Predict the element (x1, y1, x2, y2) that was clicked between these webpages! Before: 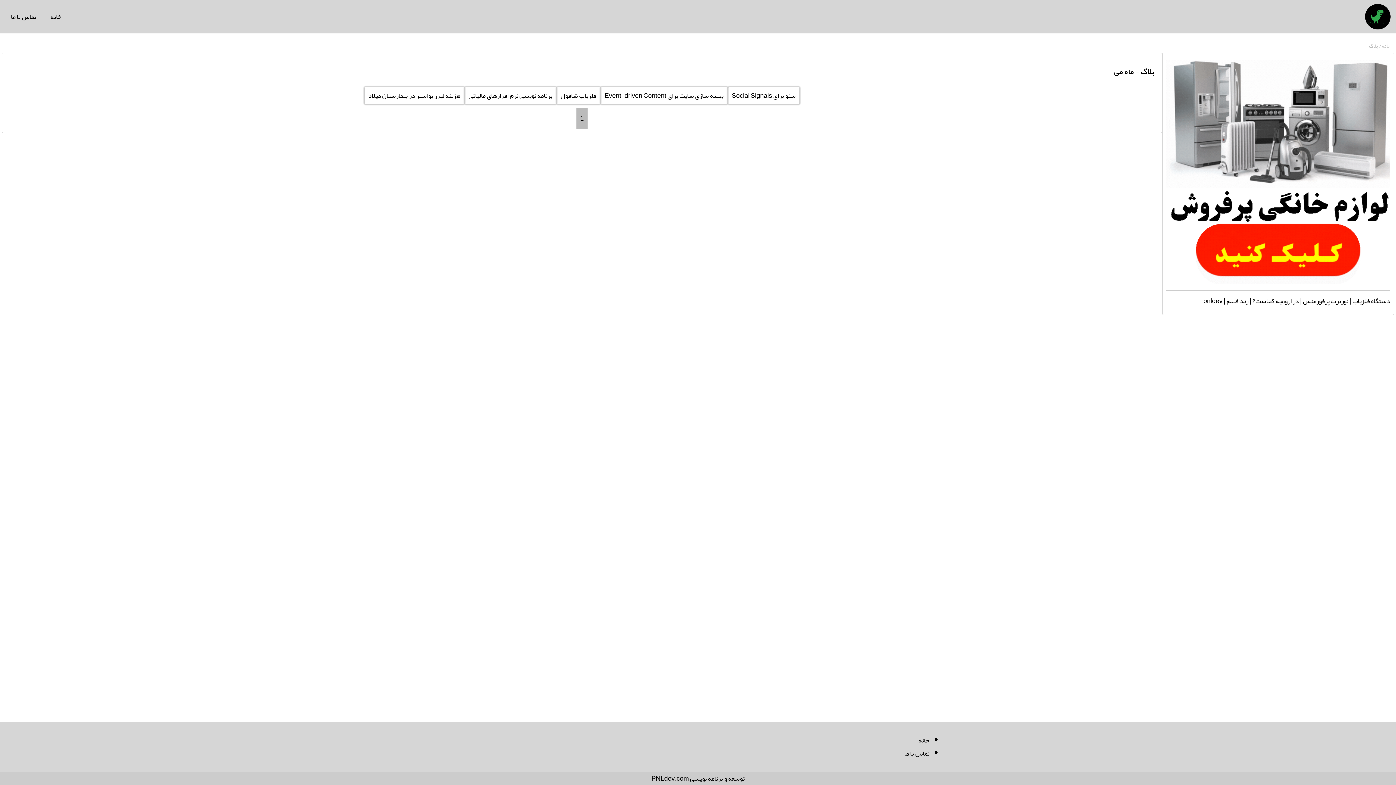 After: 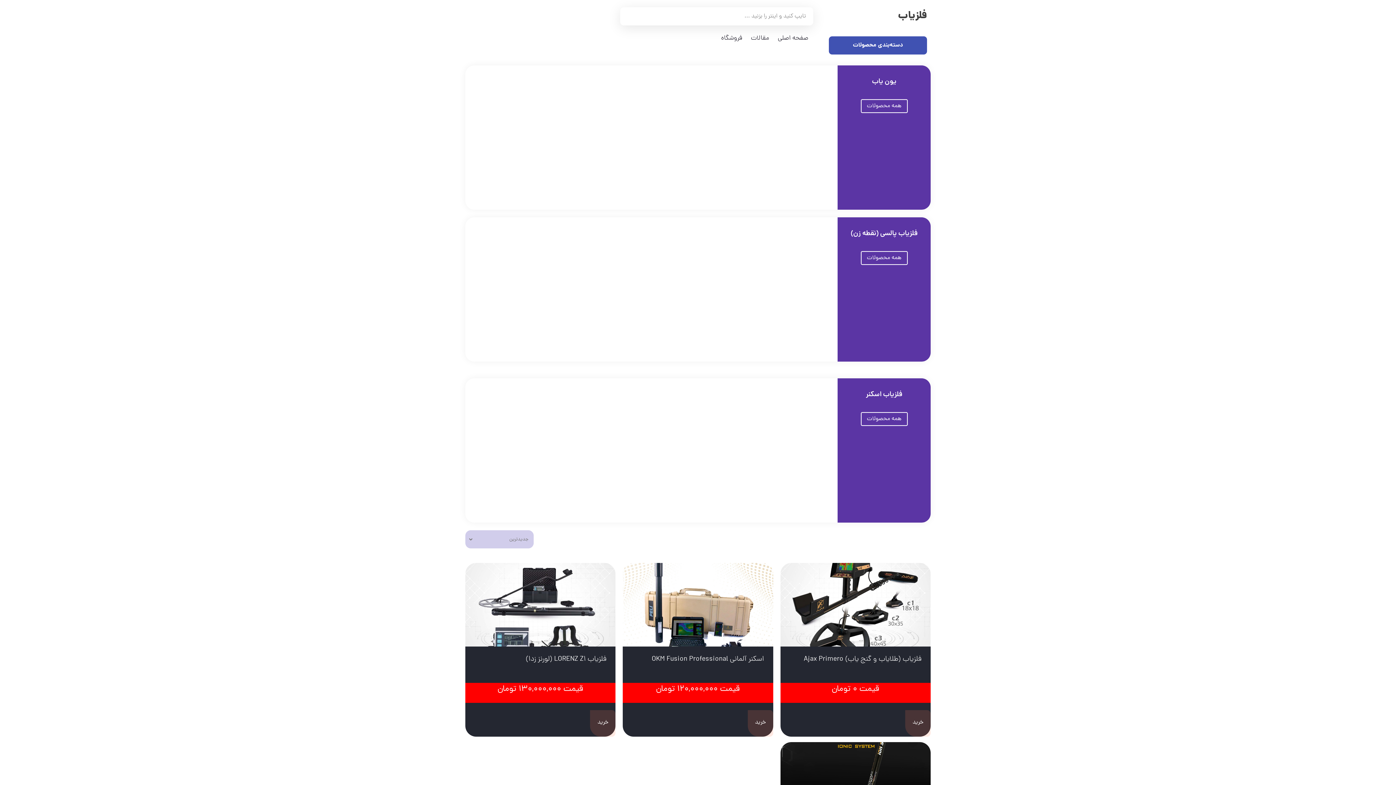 Action: label: دستگاه فلزیاب bbox: (1352, 294, 1390, 307)